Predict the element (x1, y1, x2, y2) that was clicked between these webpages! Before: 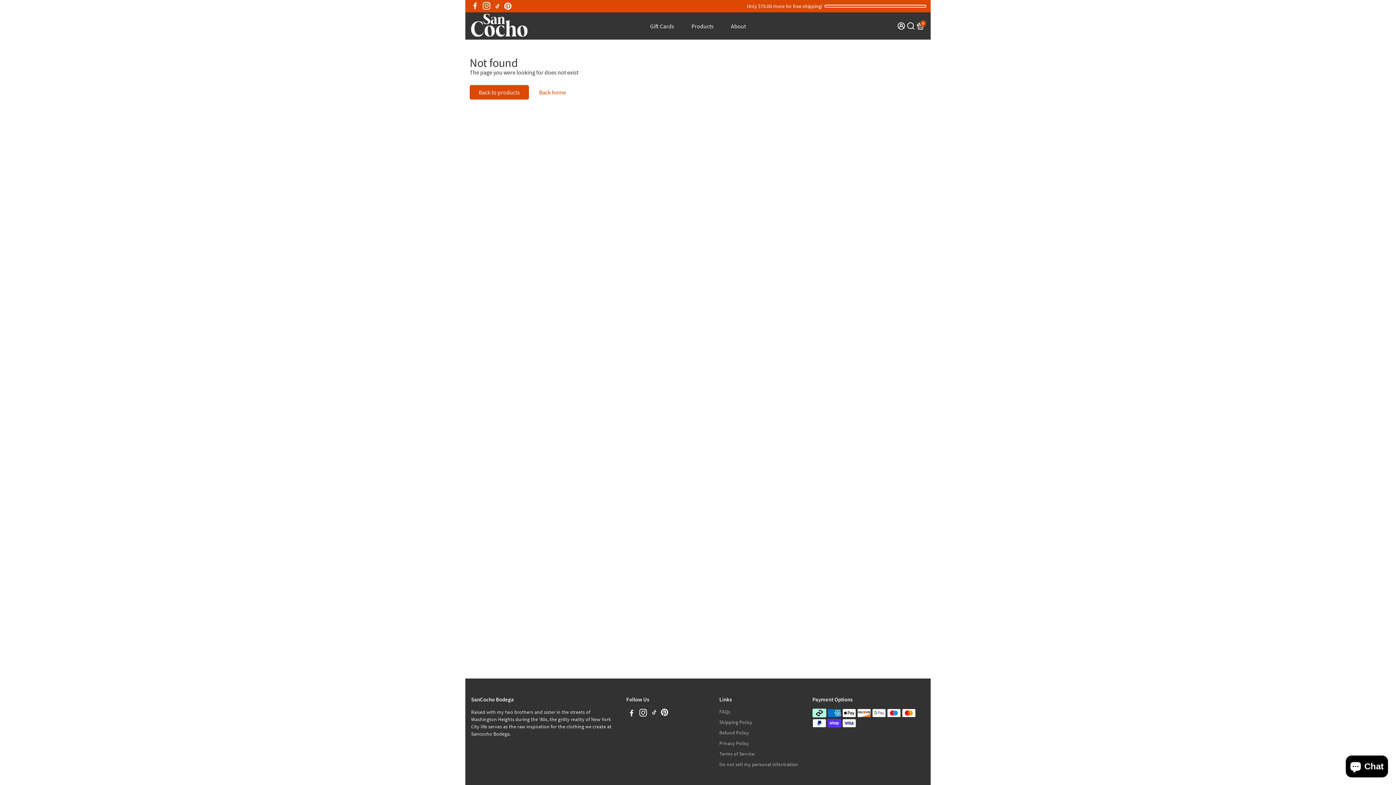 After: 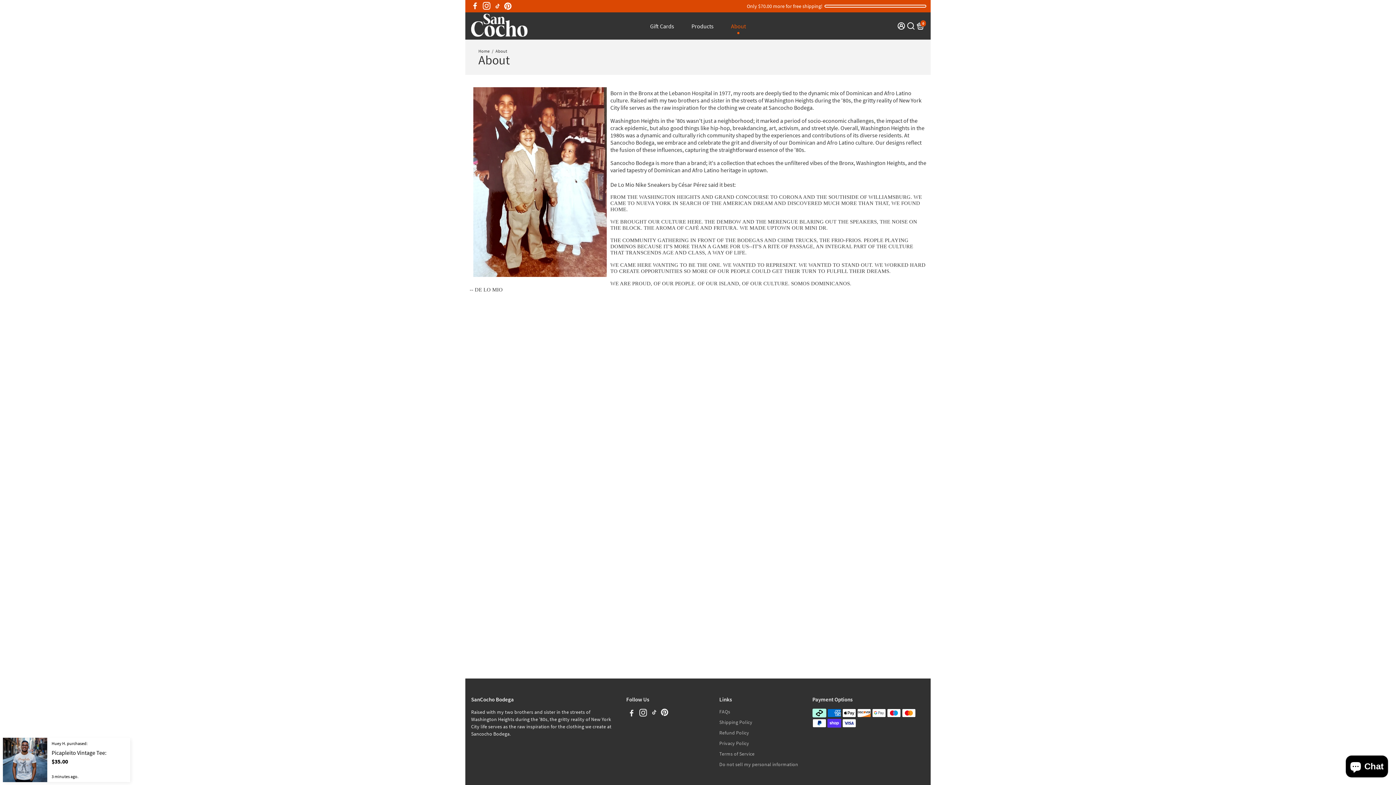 Action: bbox: (723, 12, 753, 39) label: About